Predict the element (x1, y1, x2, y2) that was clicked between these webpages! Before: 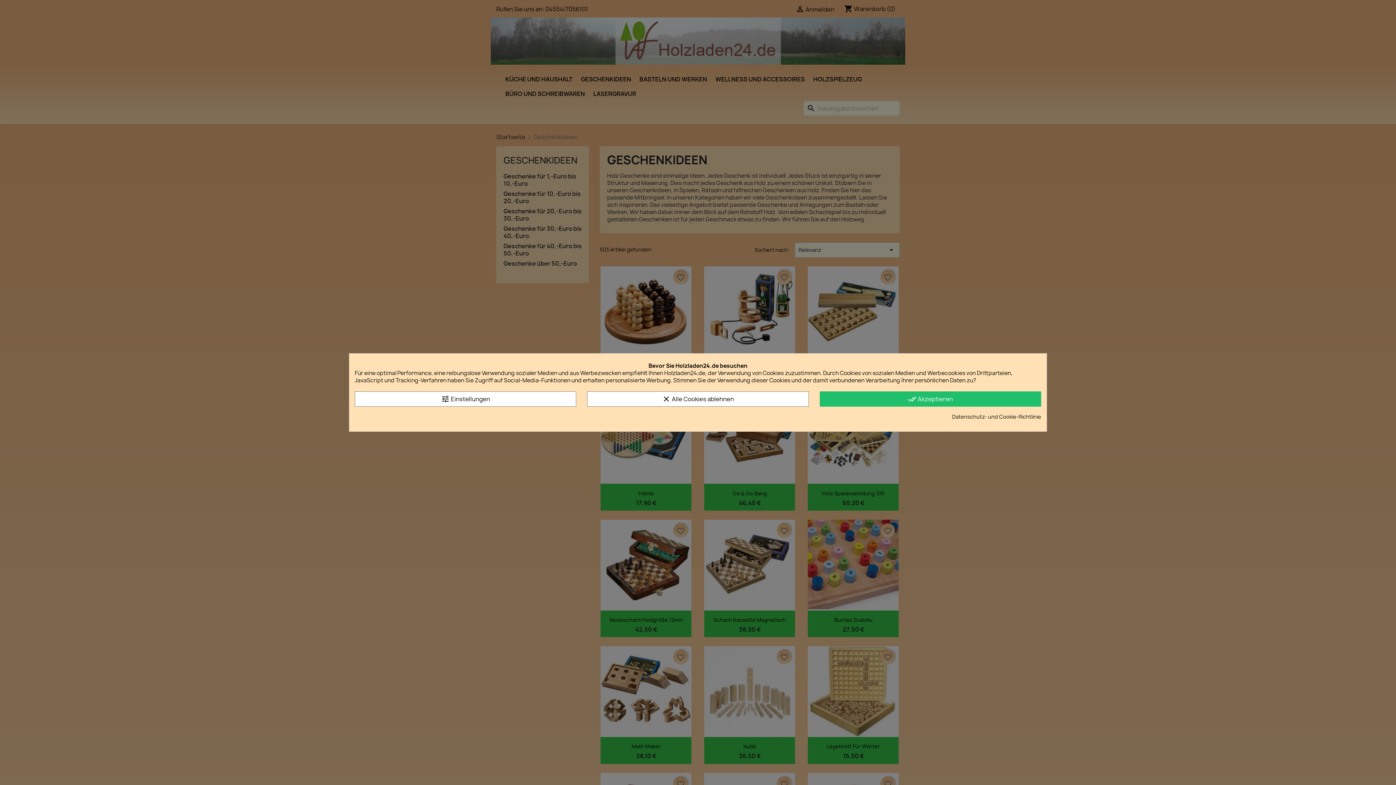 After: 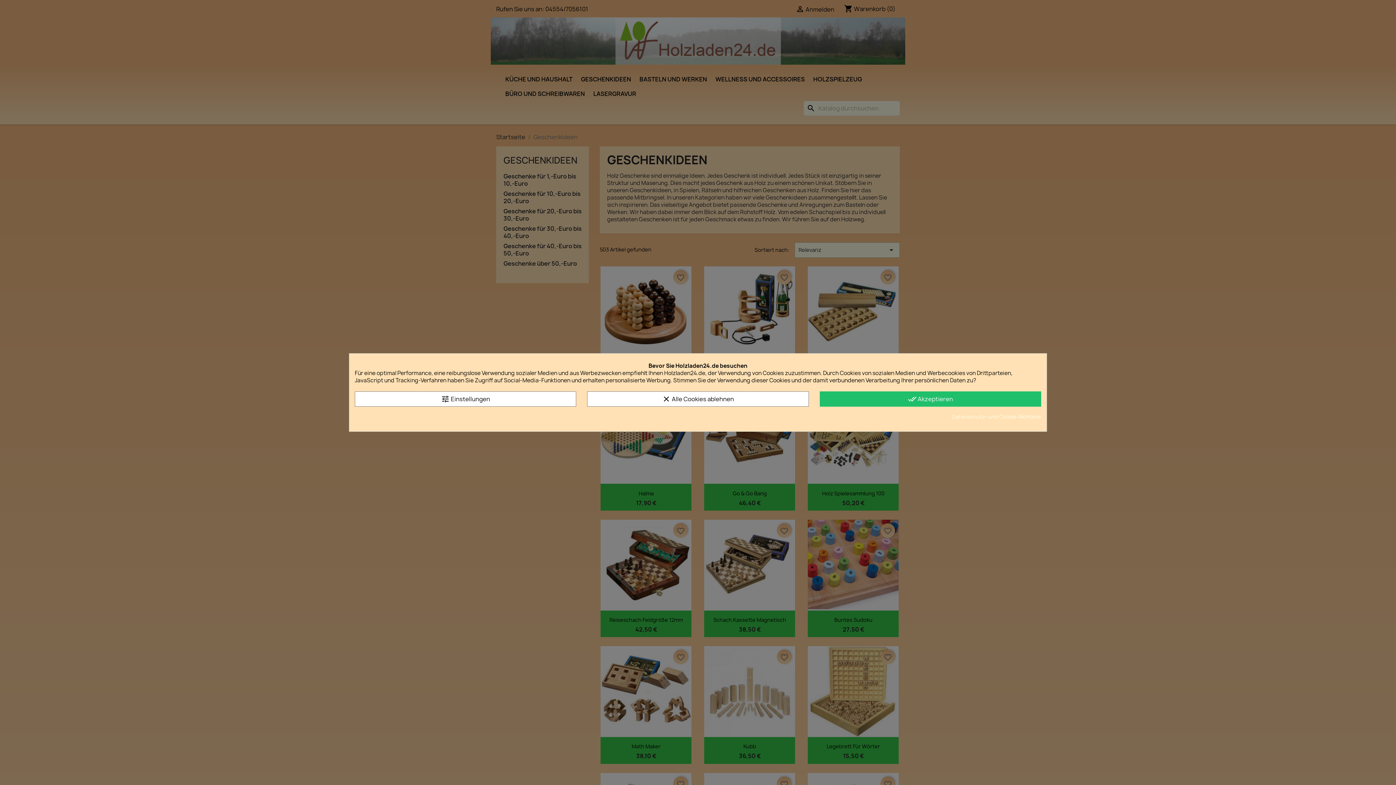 Action: bbox: (952, 413, 1041, 420) label: Datenschutz- und Cookie-Richtlinie